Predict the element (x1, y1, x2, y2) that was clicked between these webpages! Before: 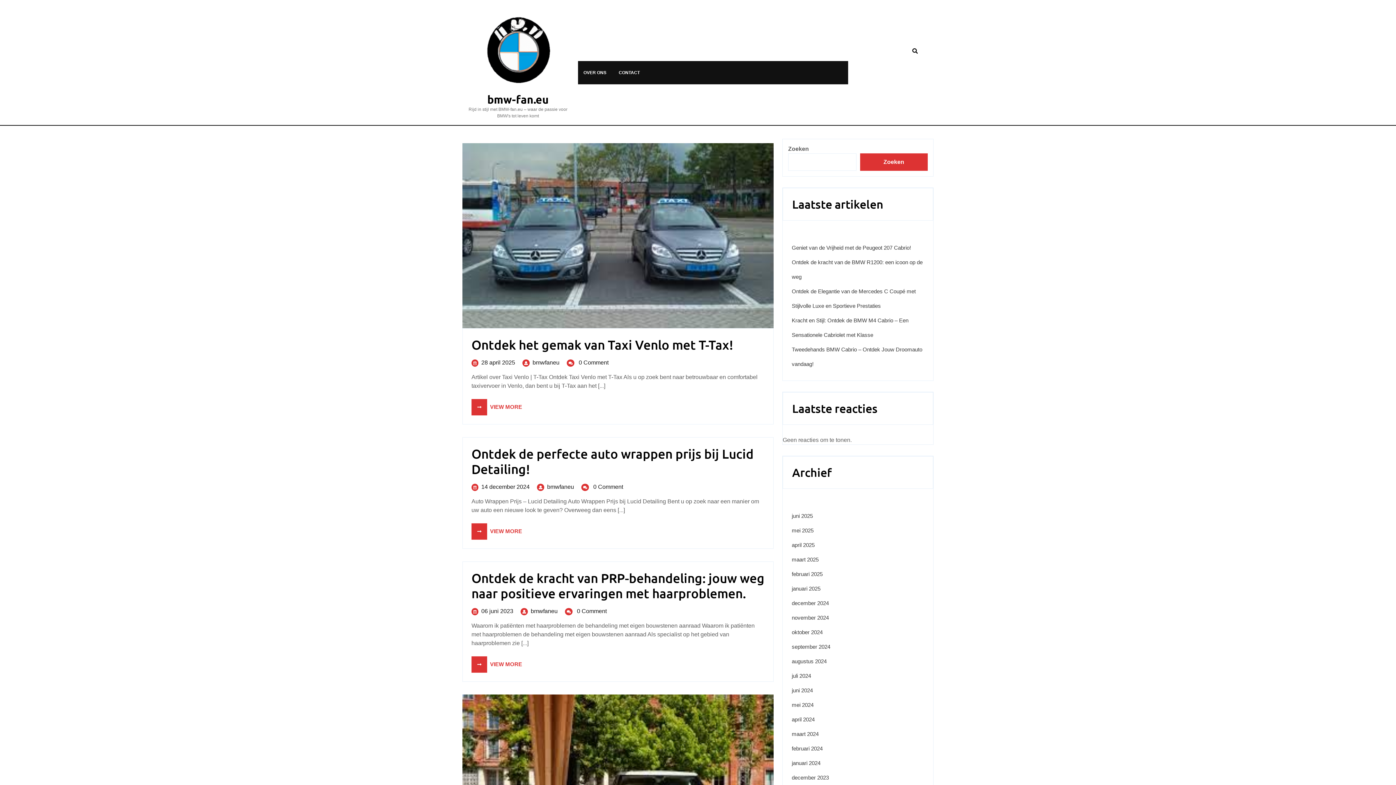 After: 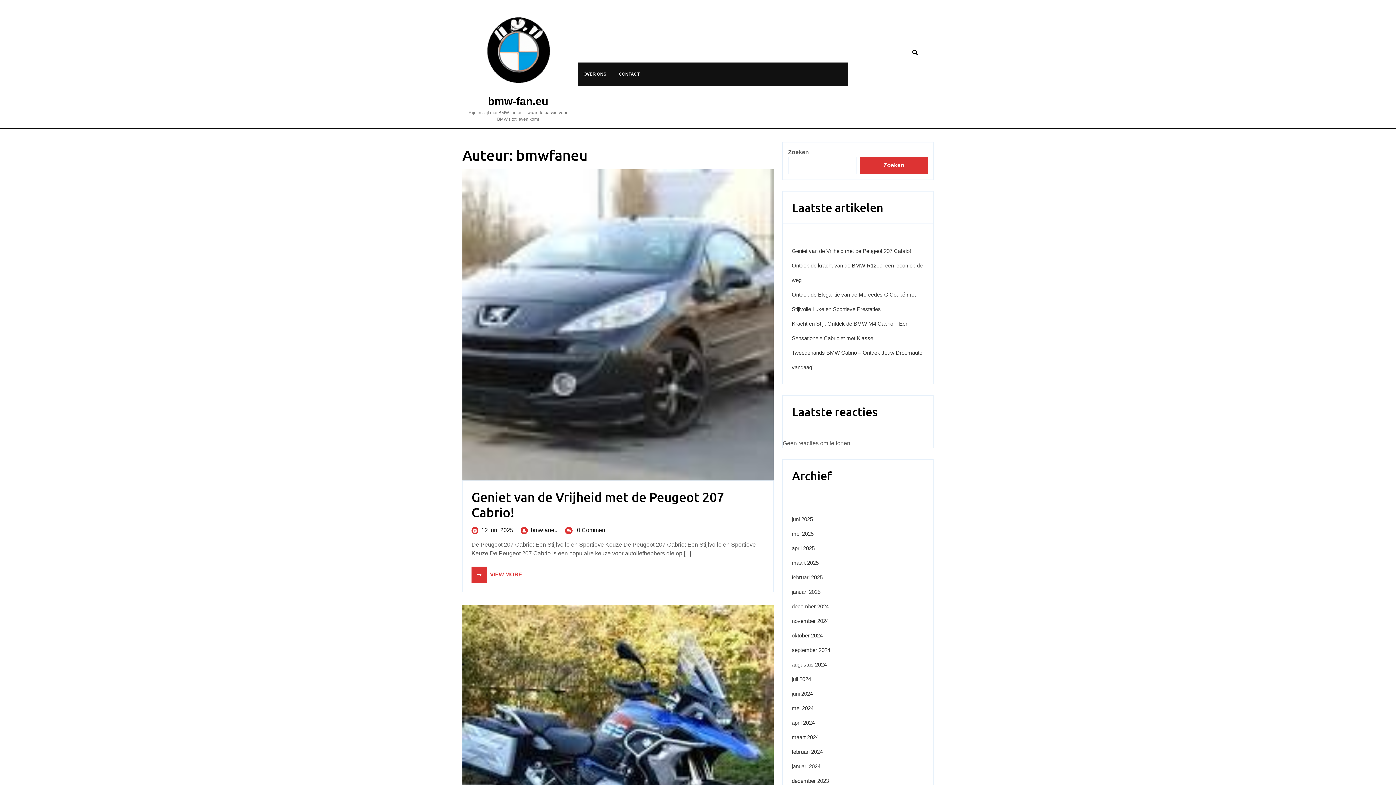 Action: bbox: (532, 359, 559, 365) label: bmwfaneu
Ontdek het gemak van Taxi Venlo met T-Tax!